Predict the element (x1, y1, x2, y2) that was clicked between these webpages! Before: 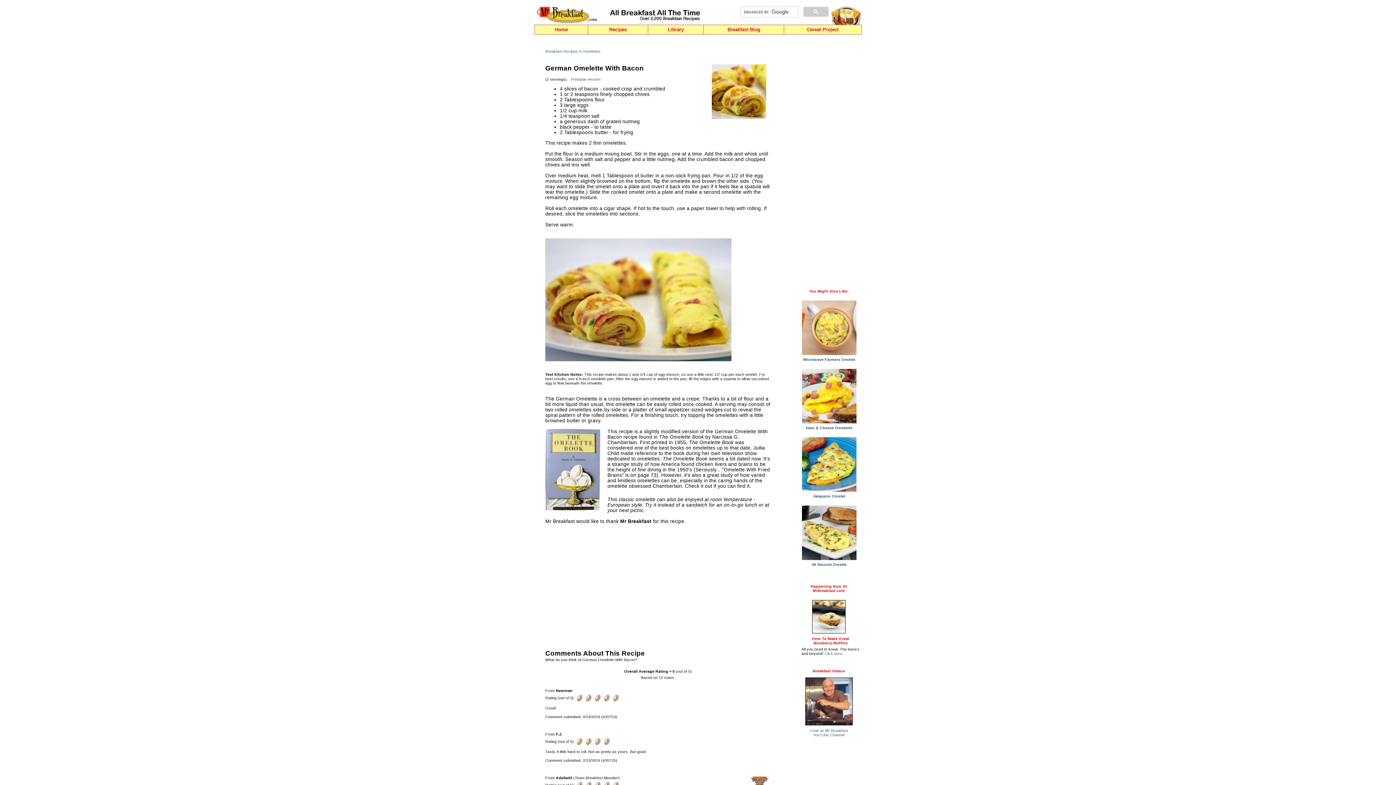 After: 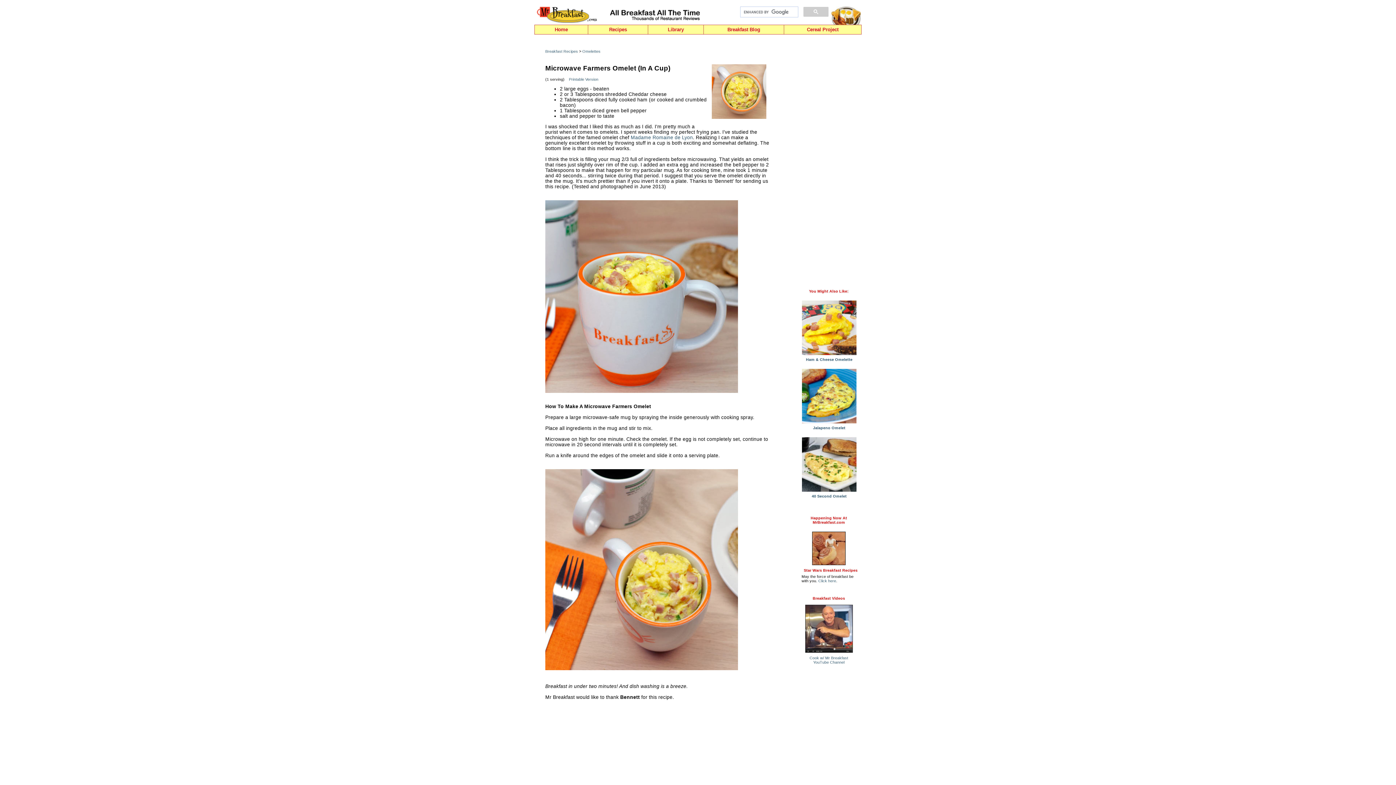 Action: label: 
Microwave Farmers Omelet bbox: (802, 353, 856, 361)